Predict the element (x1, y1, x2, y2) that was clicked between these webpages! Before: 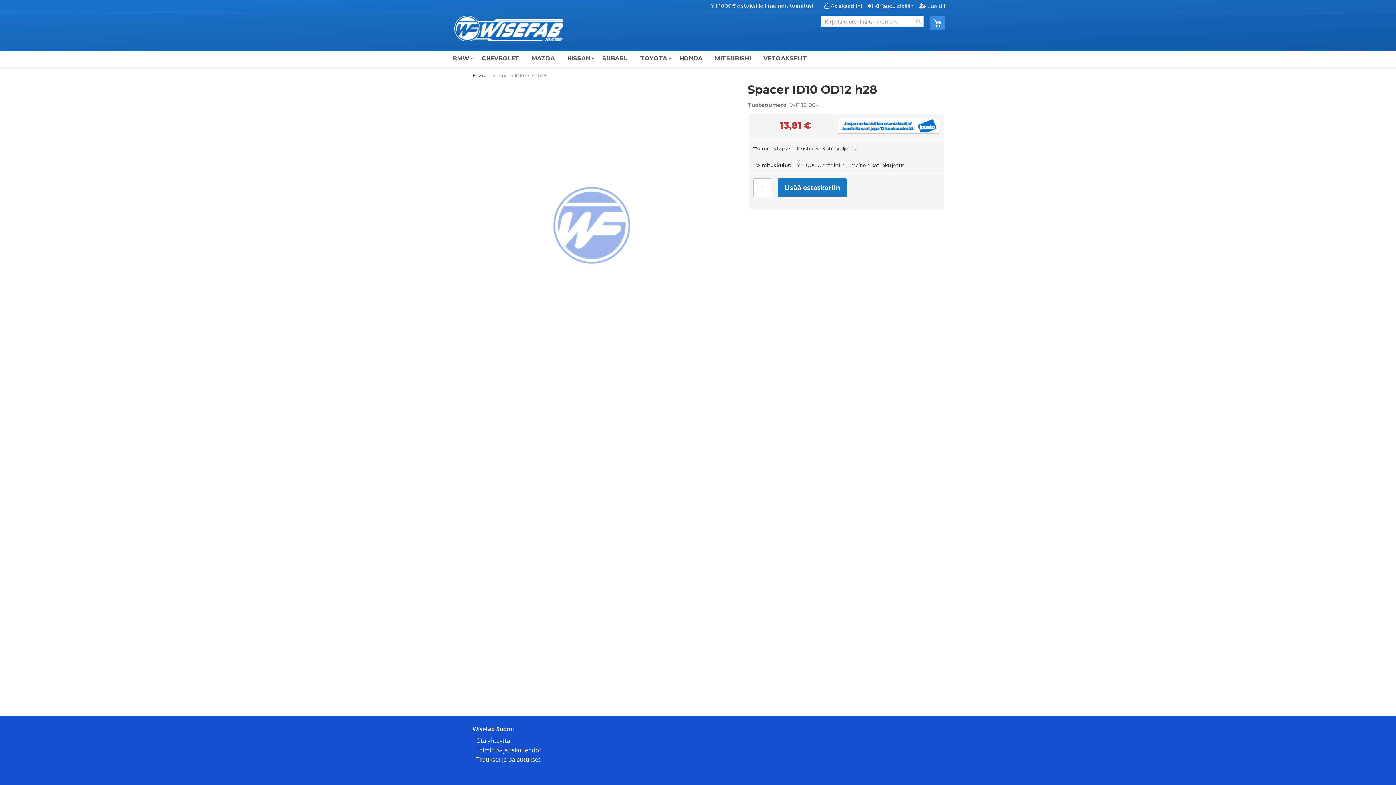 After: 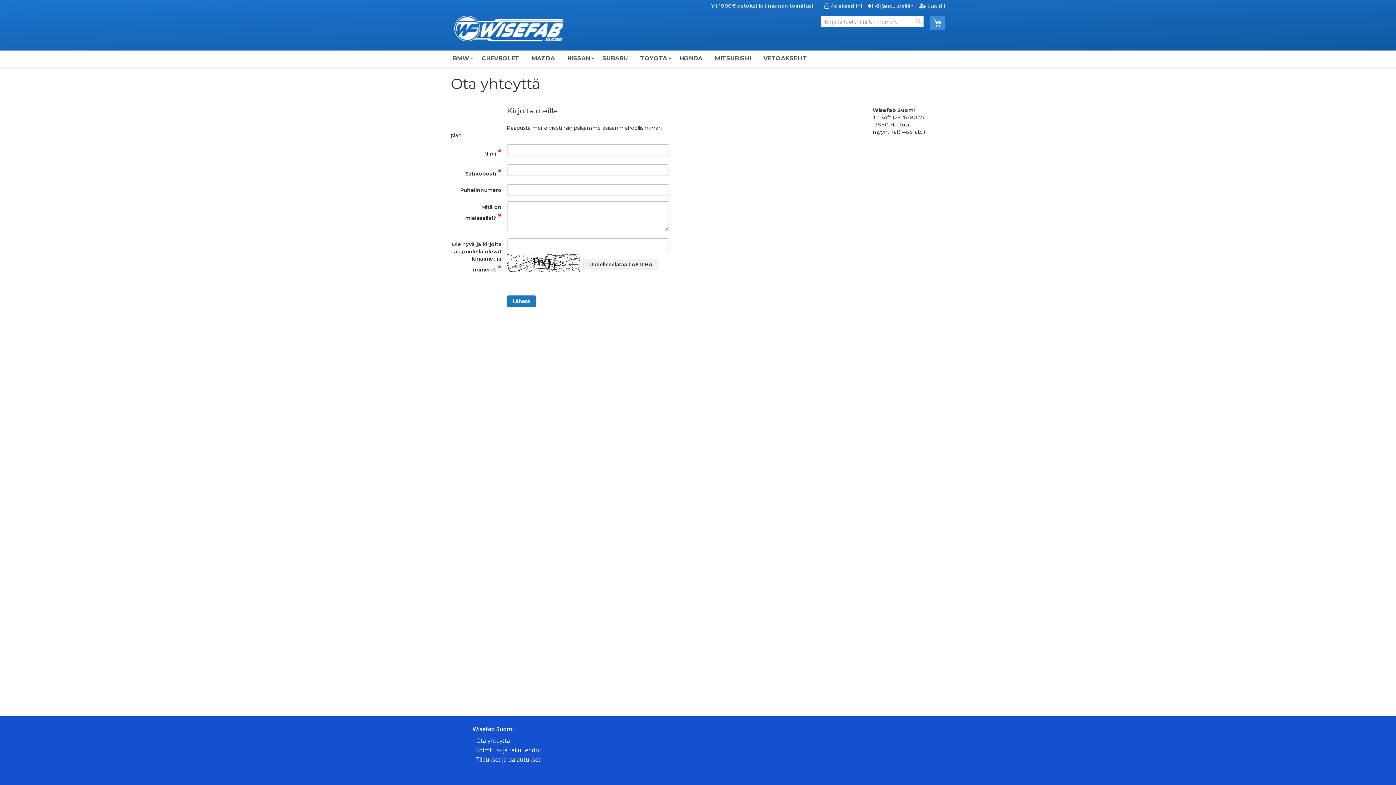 Action: label: Ota yhteyttä bbox: (476, 737, 510, 745)